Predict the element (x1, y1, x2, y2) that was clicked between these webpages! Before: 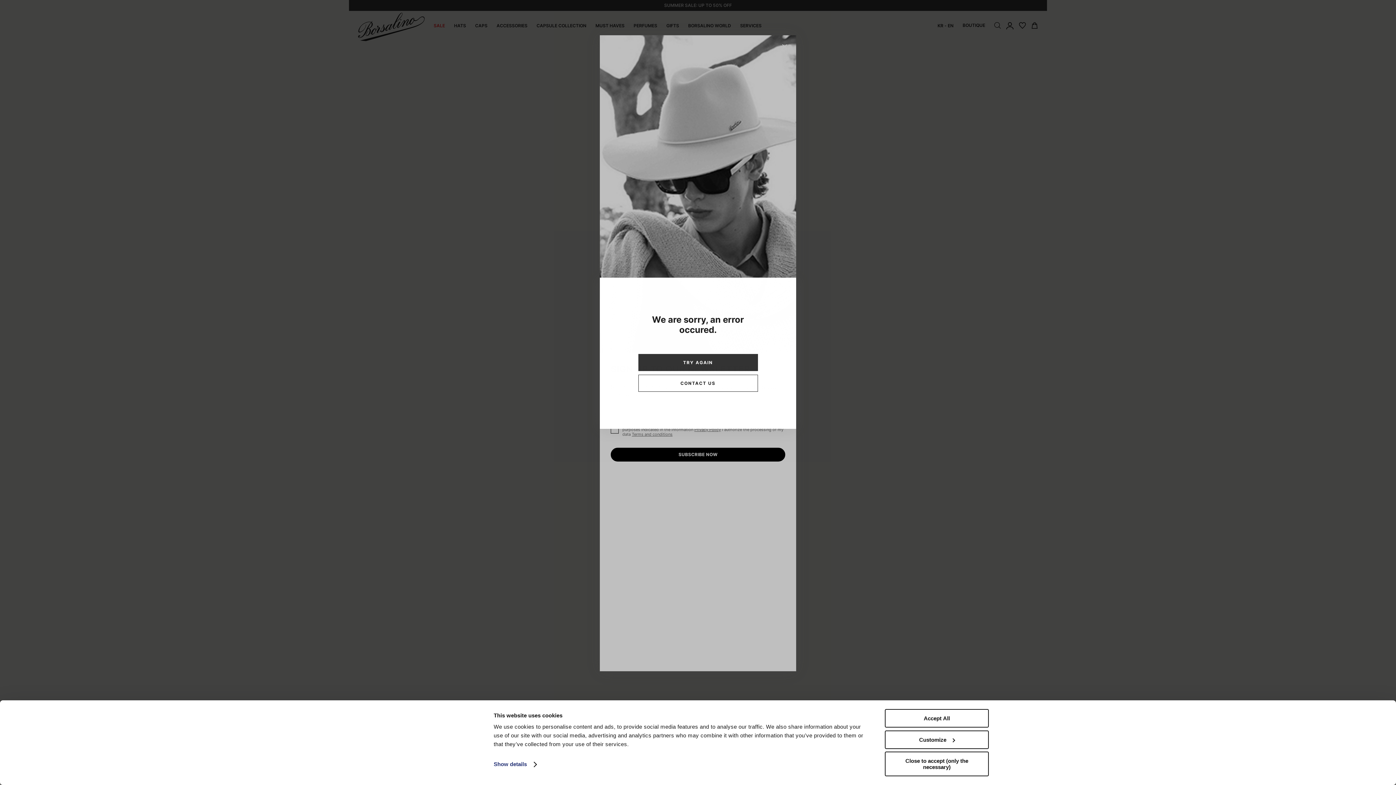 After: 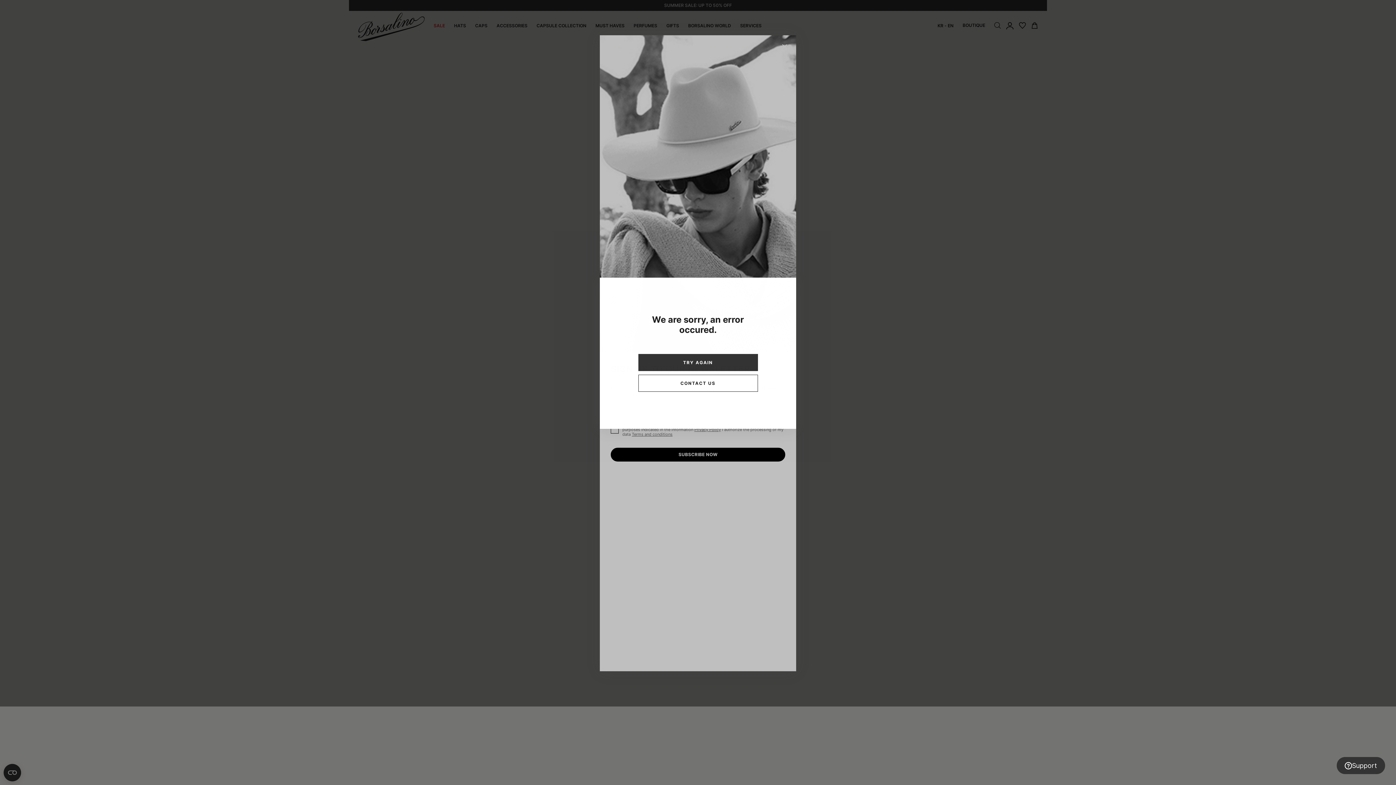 Action: label: Close to accept (only the necessary) bbox: (885, 752, 989, 776)